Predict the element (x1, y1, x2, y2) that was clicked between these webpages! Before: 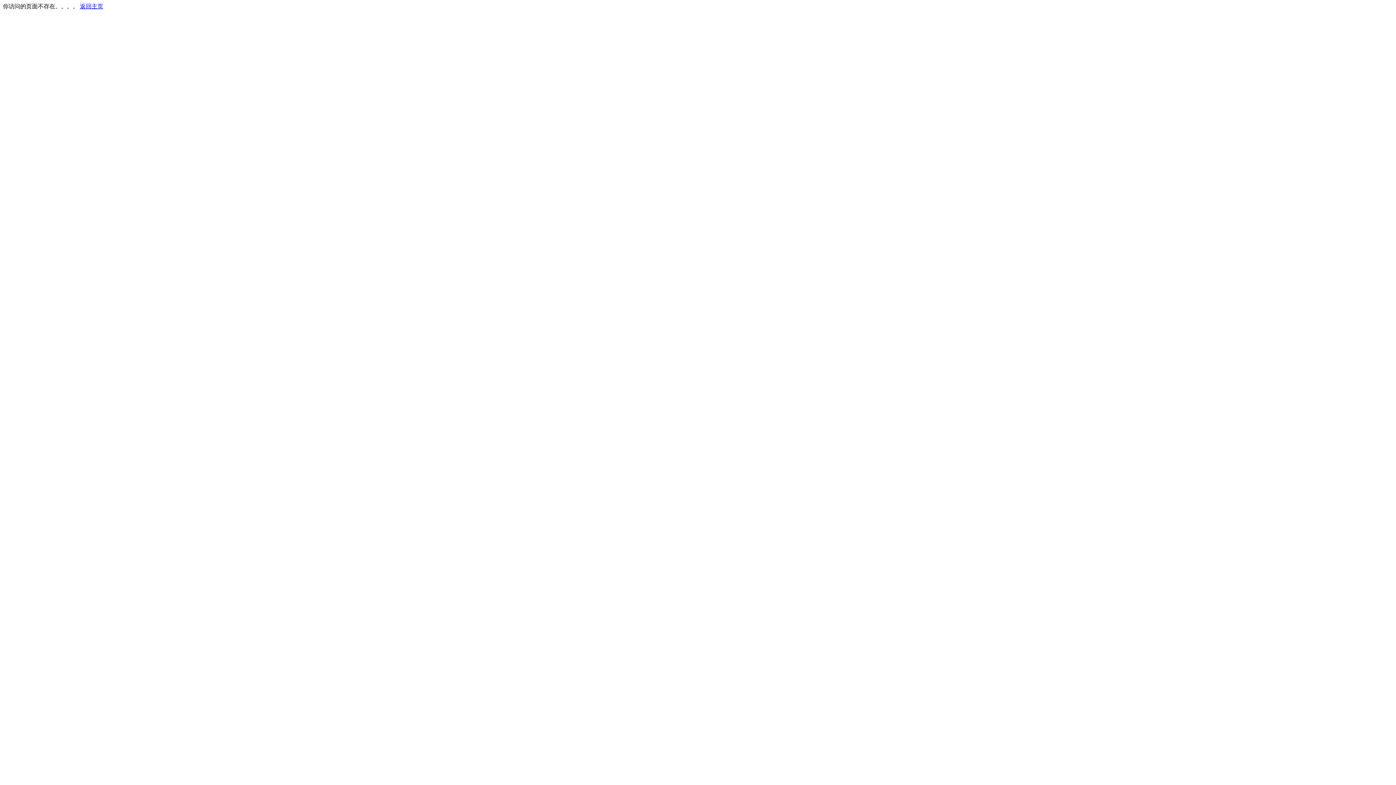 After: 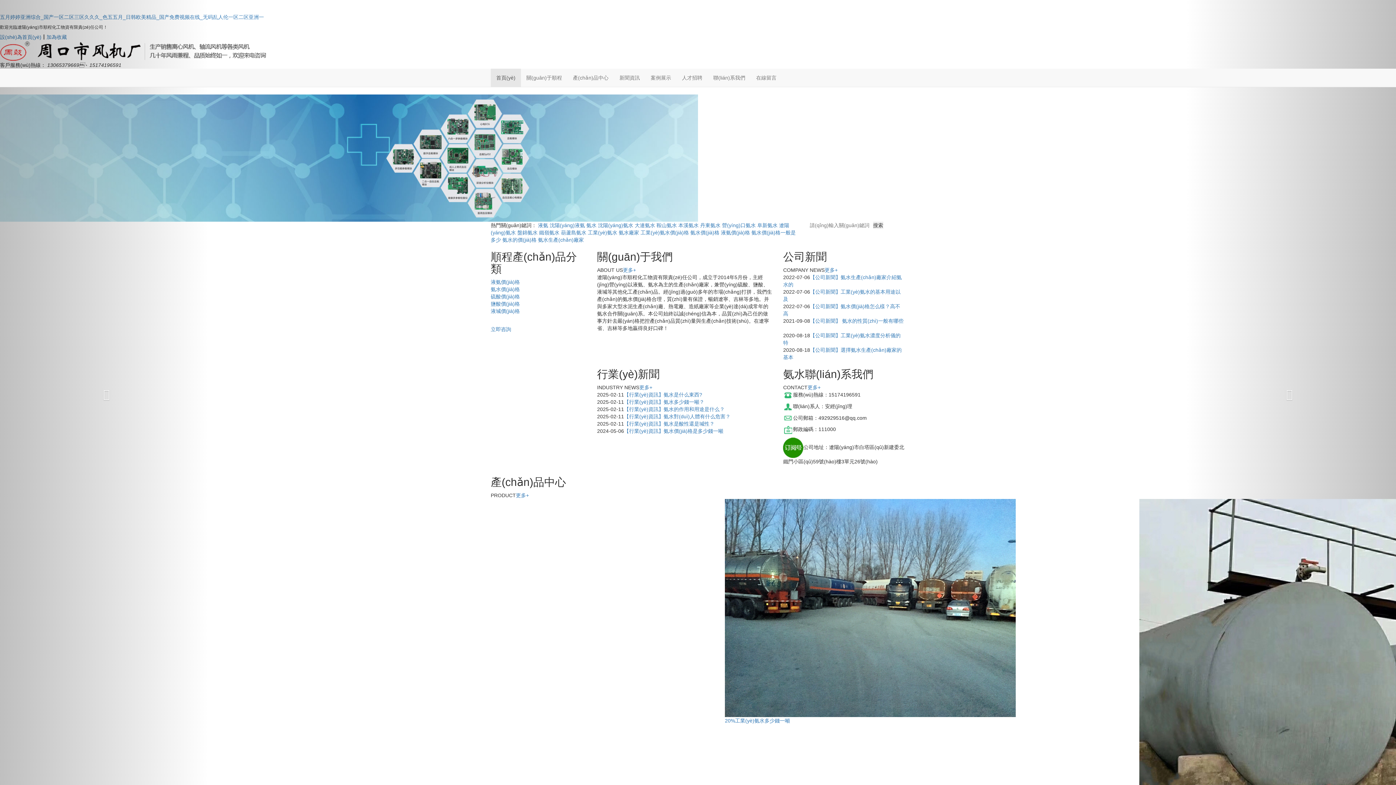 Action: label: 返回主页 bbox: (80, 3, 103, 9)